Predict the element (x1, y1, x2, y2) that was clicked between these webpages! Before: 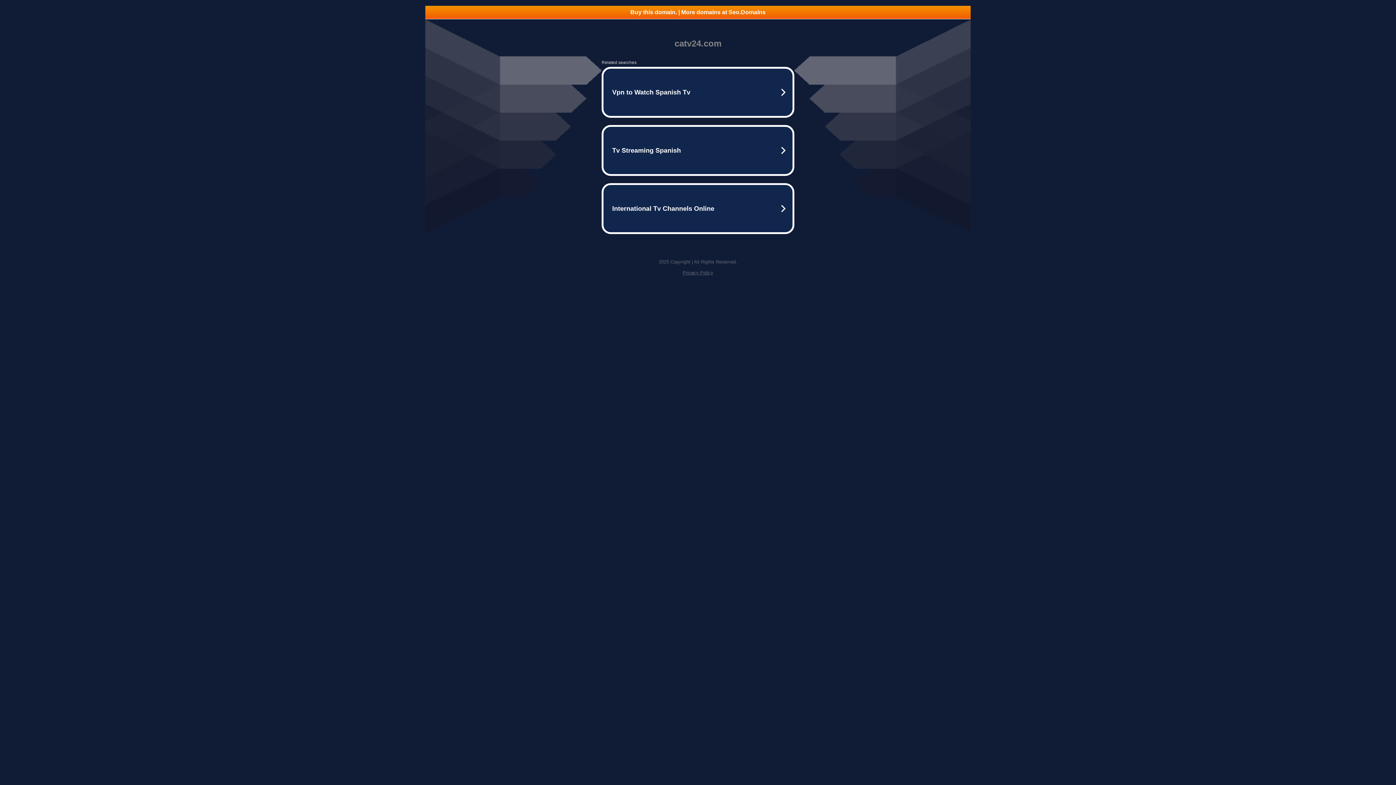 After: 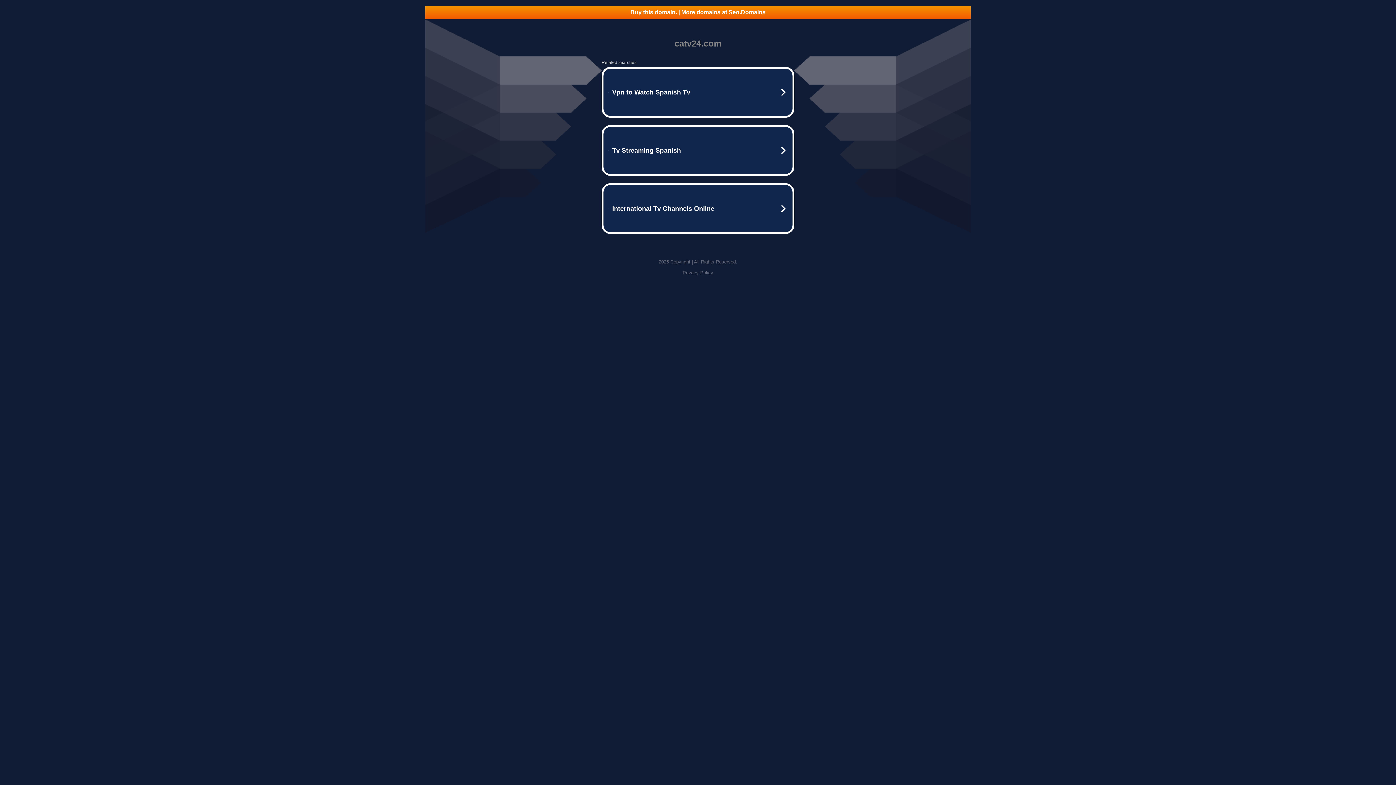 Action: bbox: (425, 5, 970, 18) label: Buy this domain. | More domains at Seo.Domains